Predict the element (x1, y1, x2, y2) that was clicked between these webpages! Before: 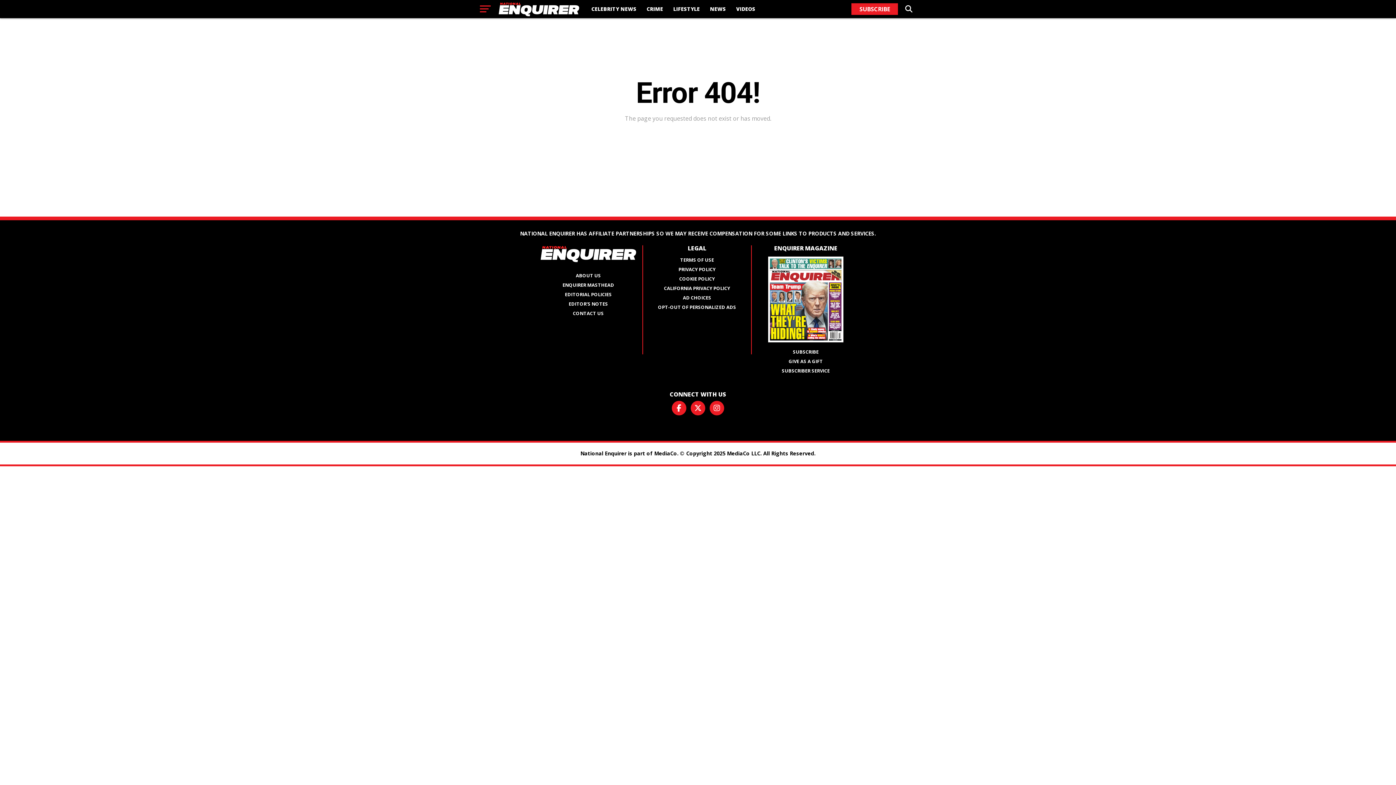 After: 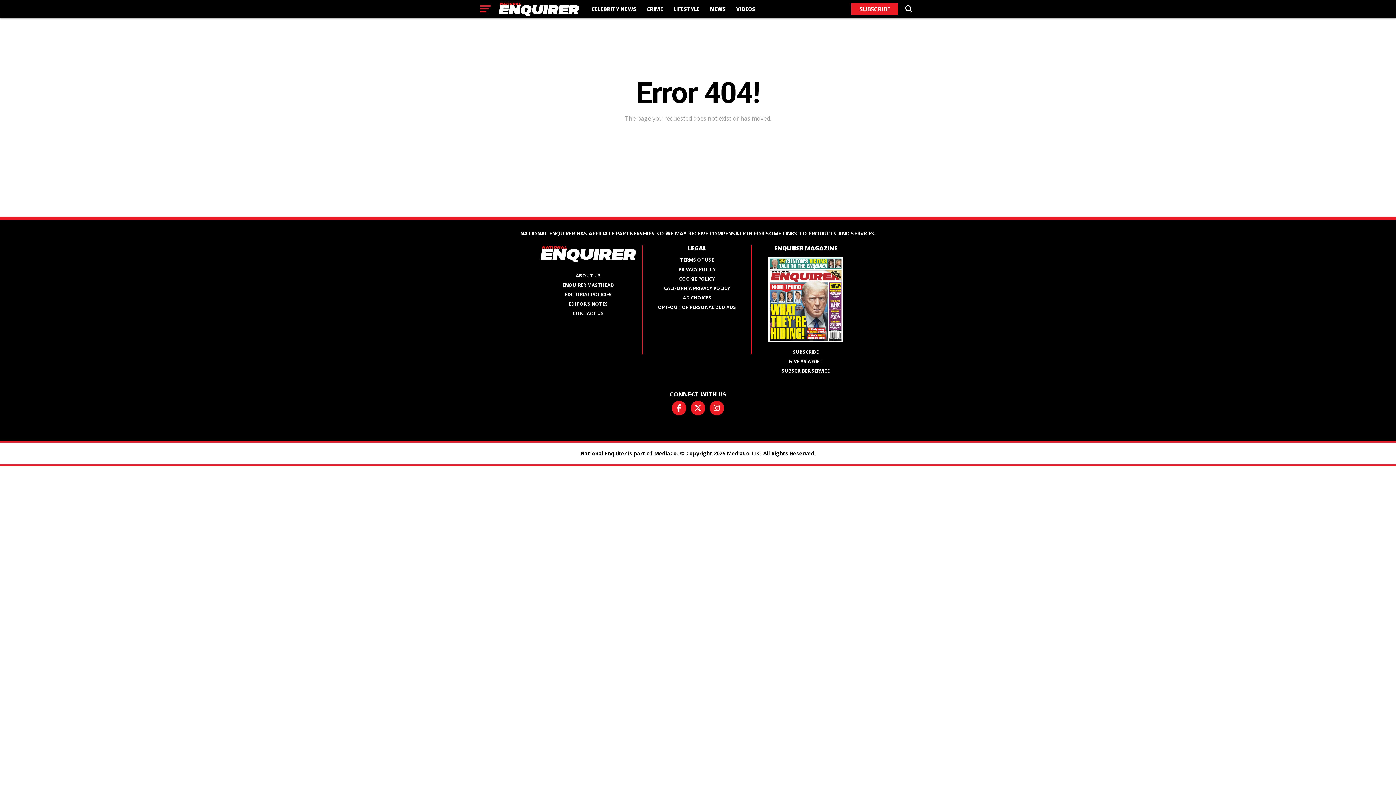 Action: label: SUBSCRIBER SERVICE bbox: (782, 367, 830, 374)